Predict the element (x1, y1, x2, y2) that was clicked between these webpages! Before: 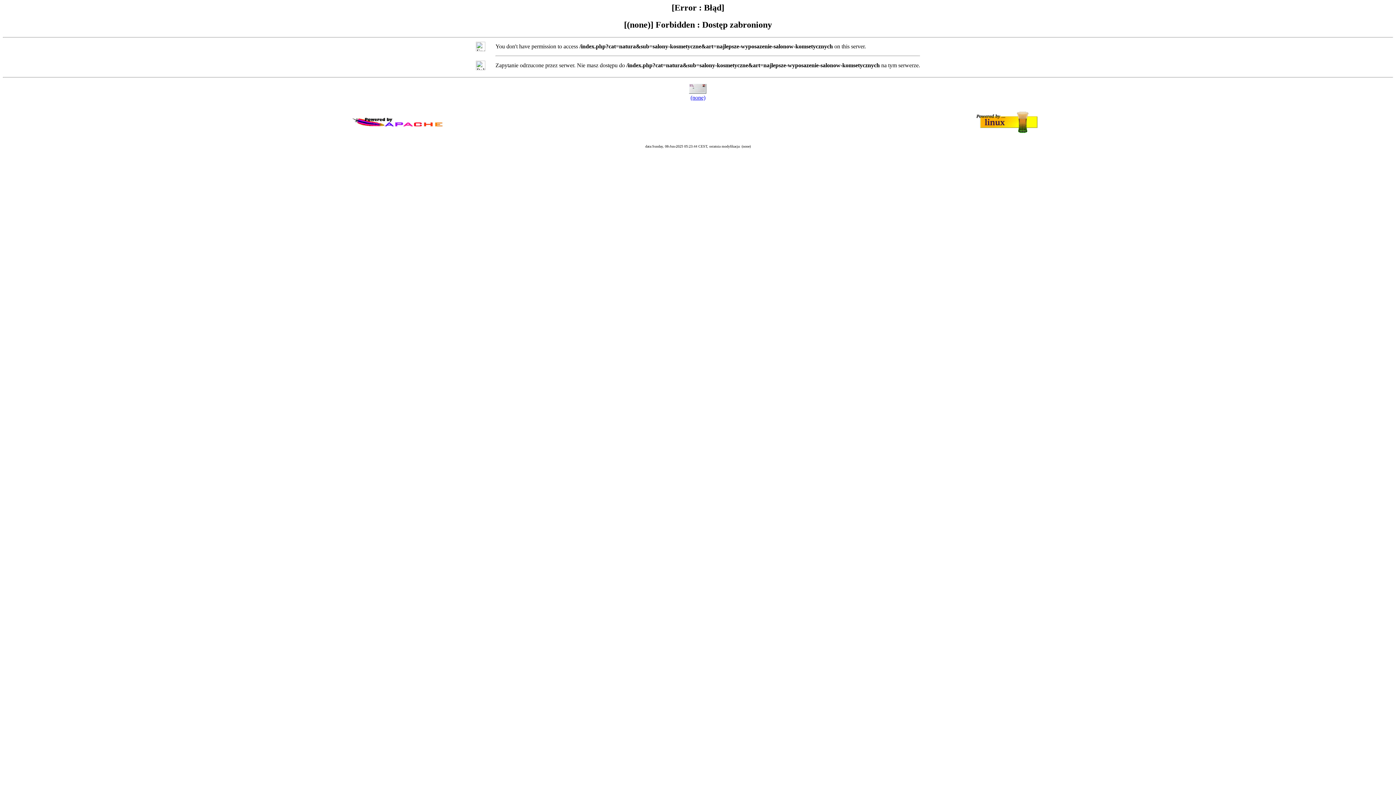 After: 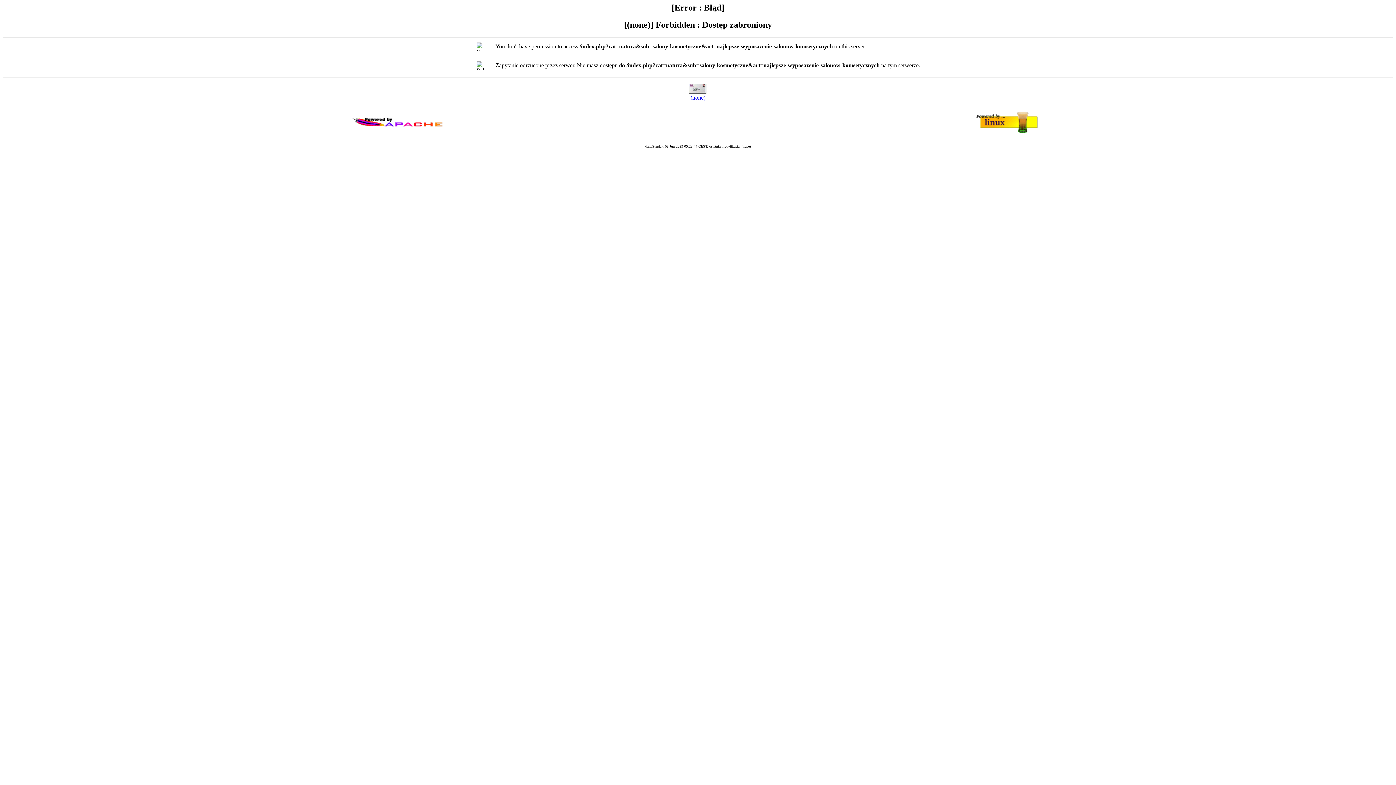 Action: bbox: (690, 94, 705, 100) label: (none)